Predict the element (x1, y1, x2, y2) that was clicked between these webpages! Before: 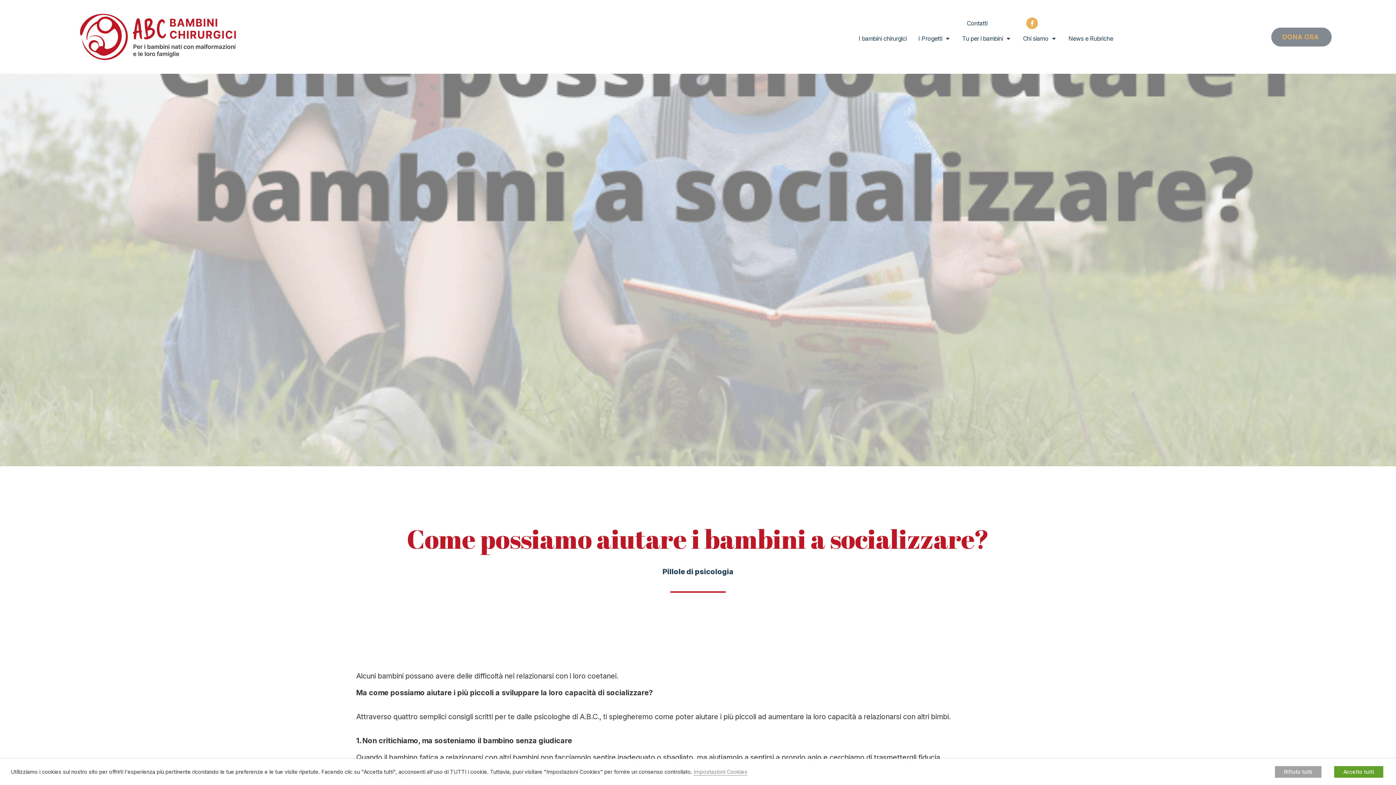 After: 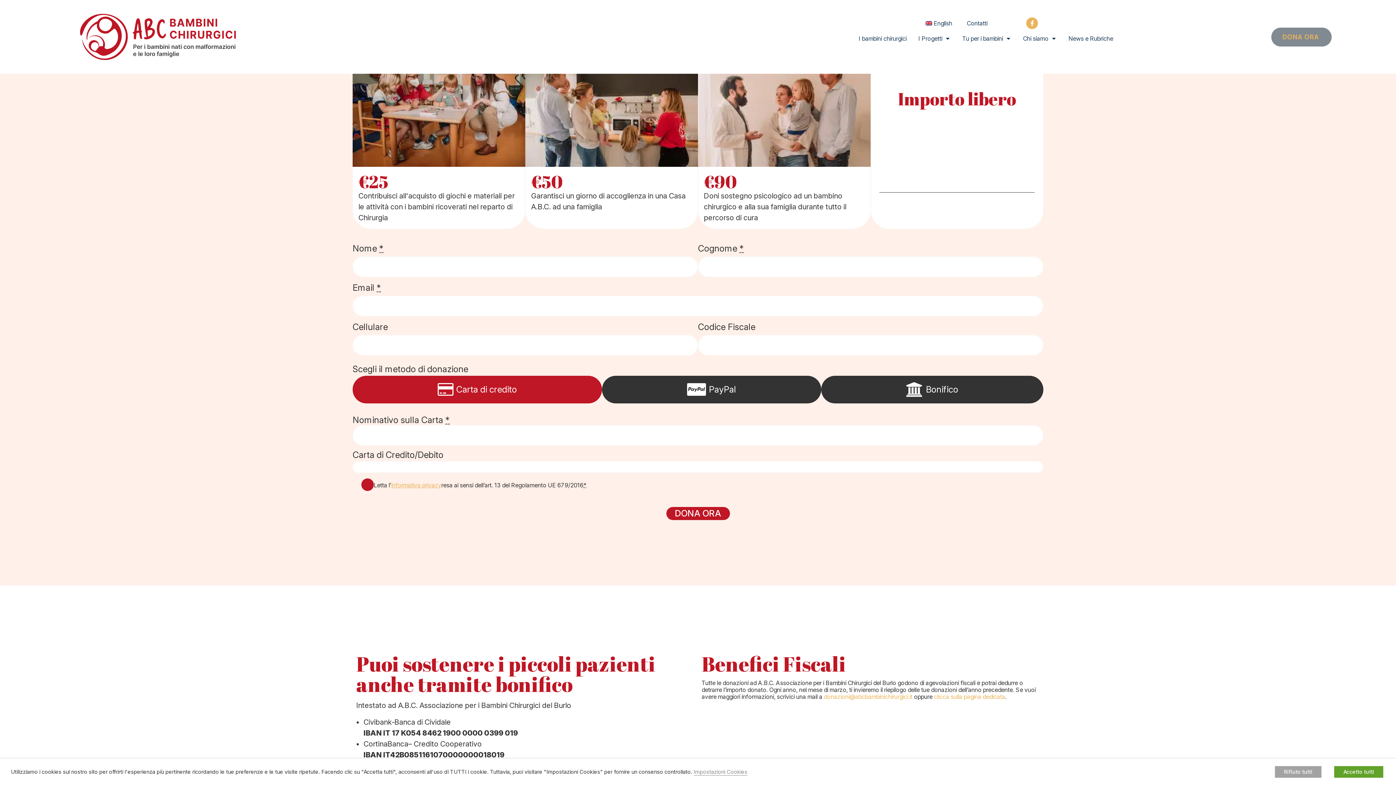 Action: bbox: (1271, 27, 1331, 46) label: DONA ORA